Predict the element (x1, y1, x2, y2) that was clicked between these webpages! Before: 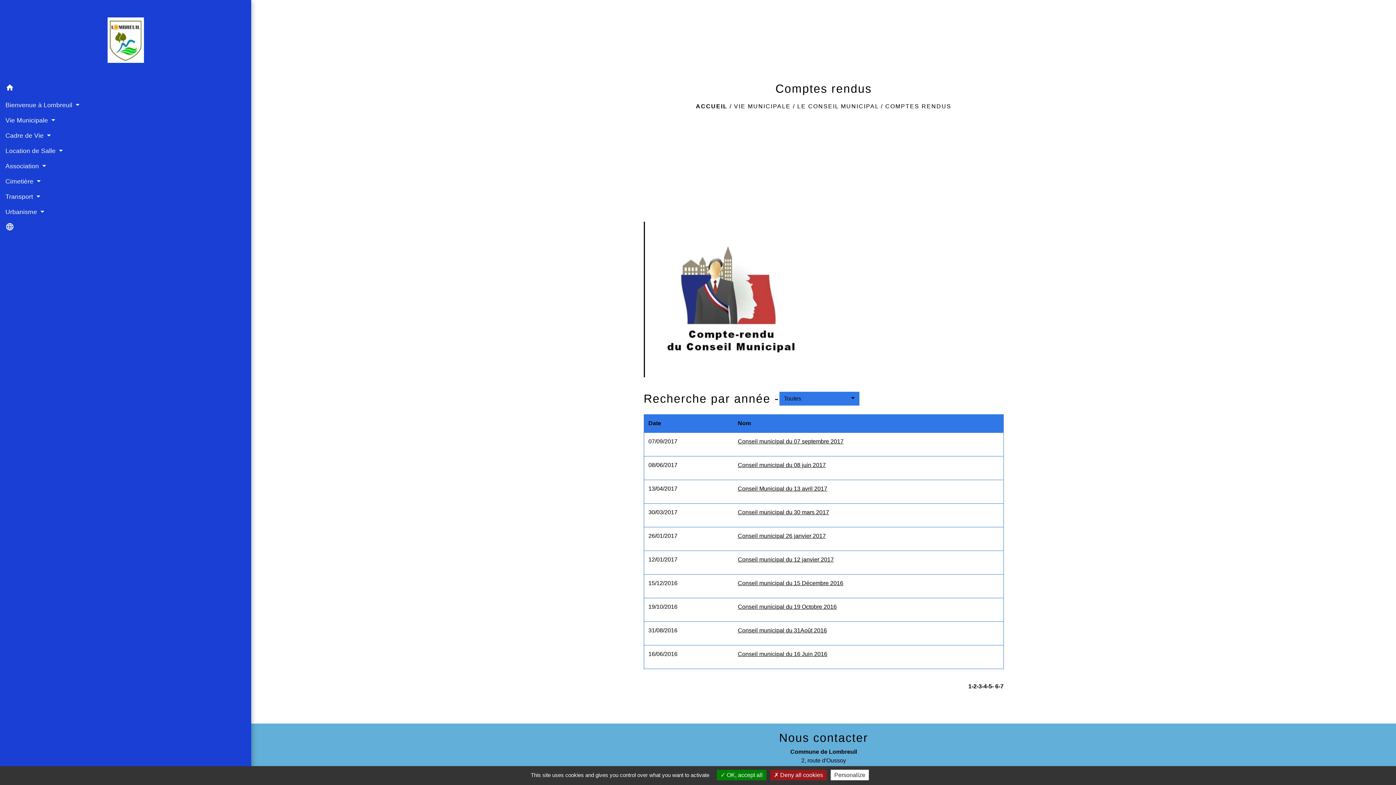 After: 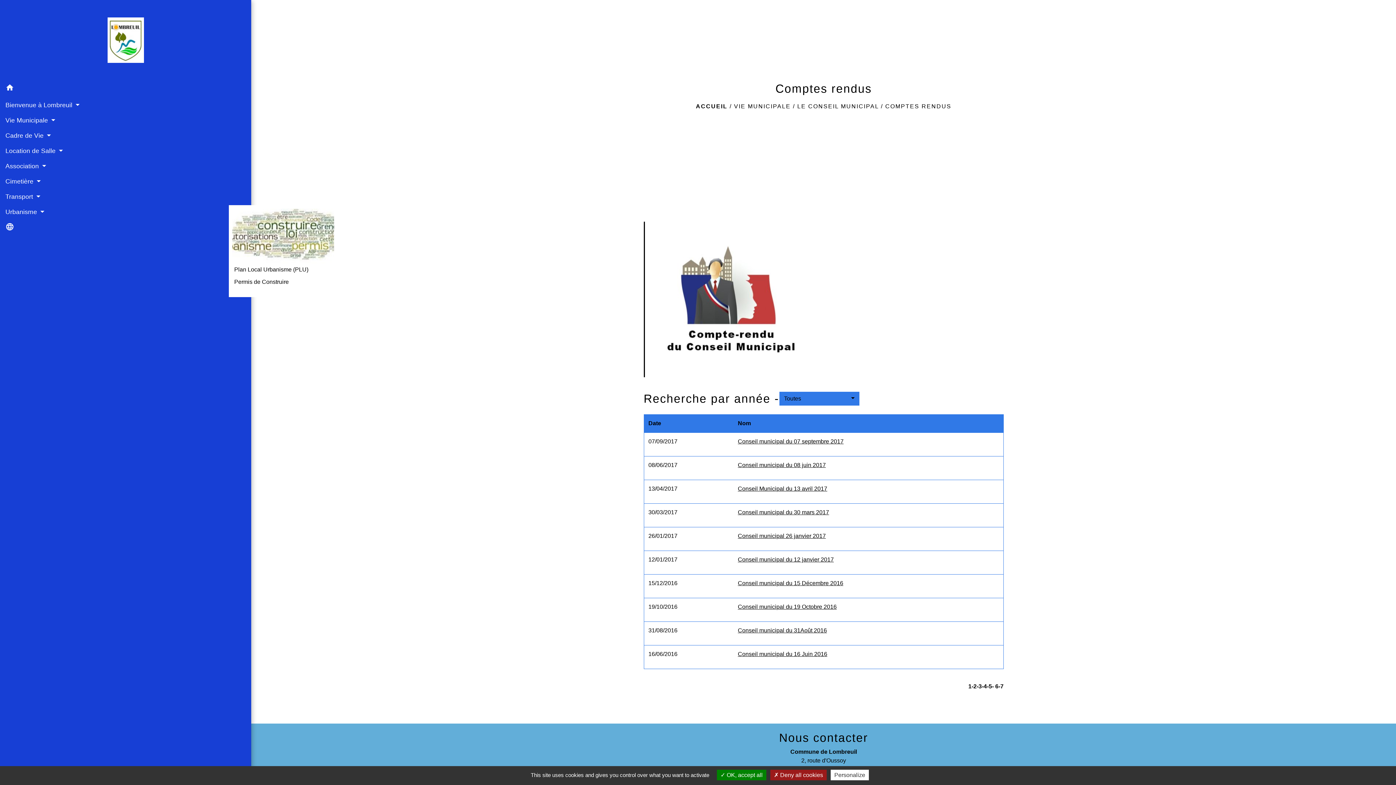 Action: label: Urbanisme  bbox: (5, 204, 245, 219)